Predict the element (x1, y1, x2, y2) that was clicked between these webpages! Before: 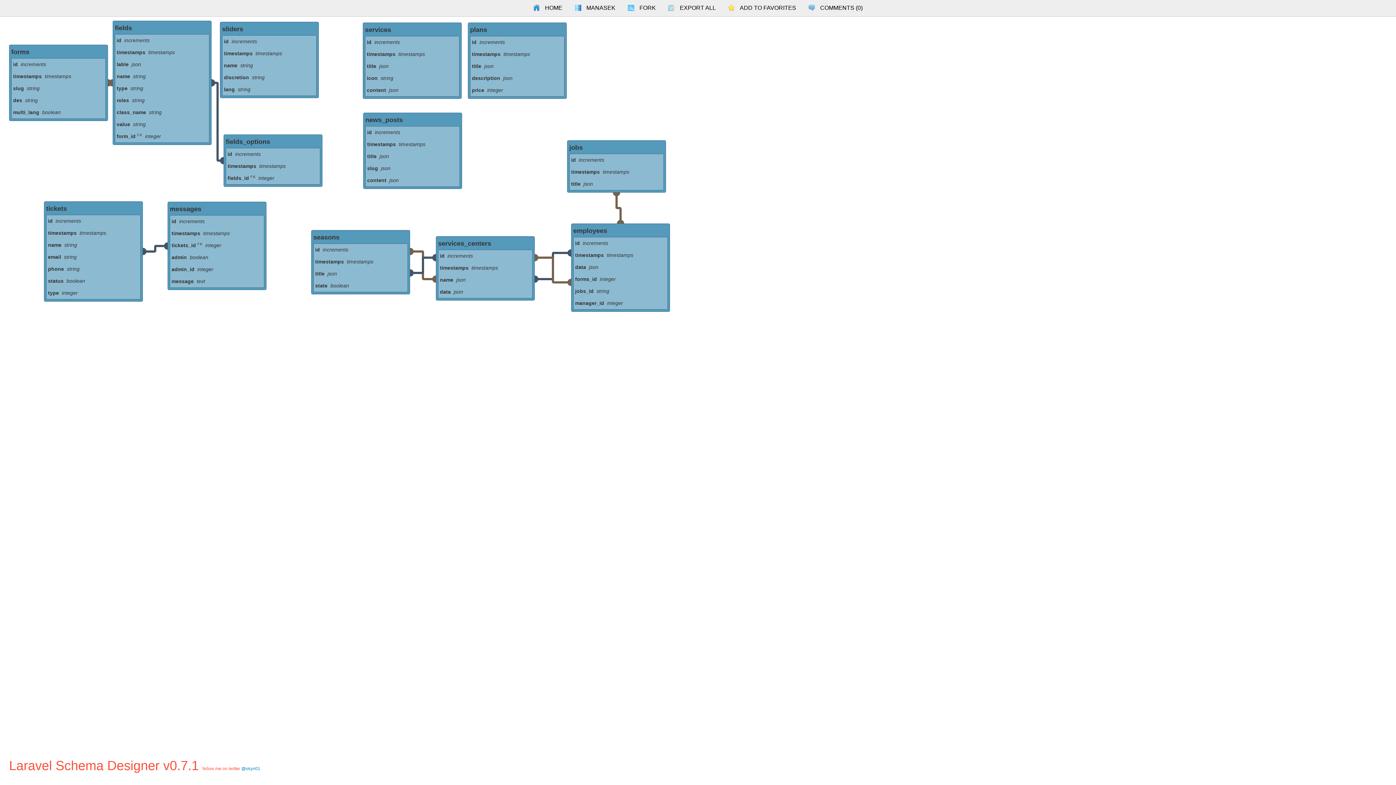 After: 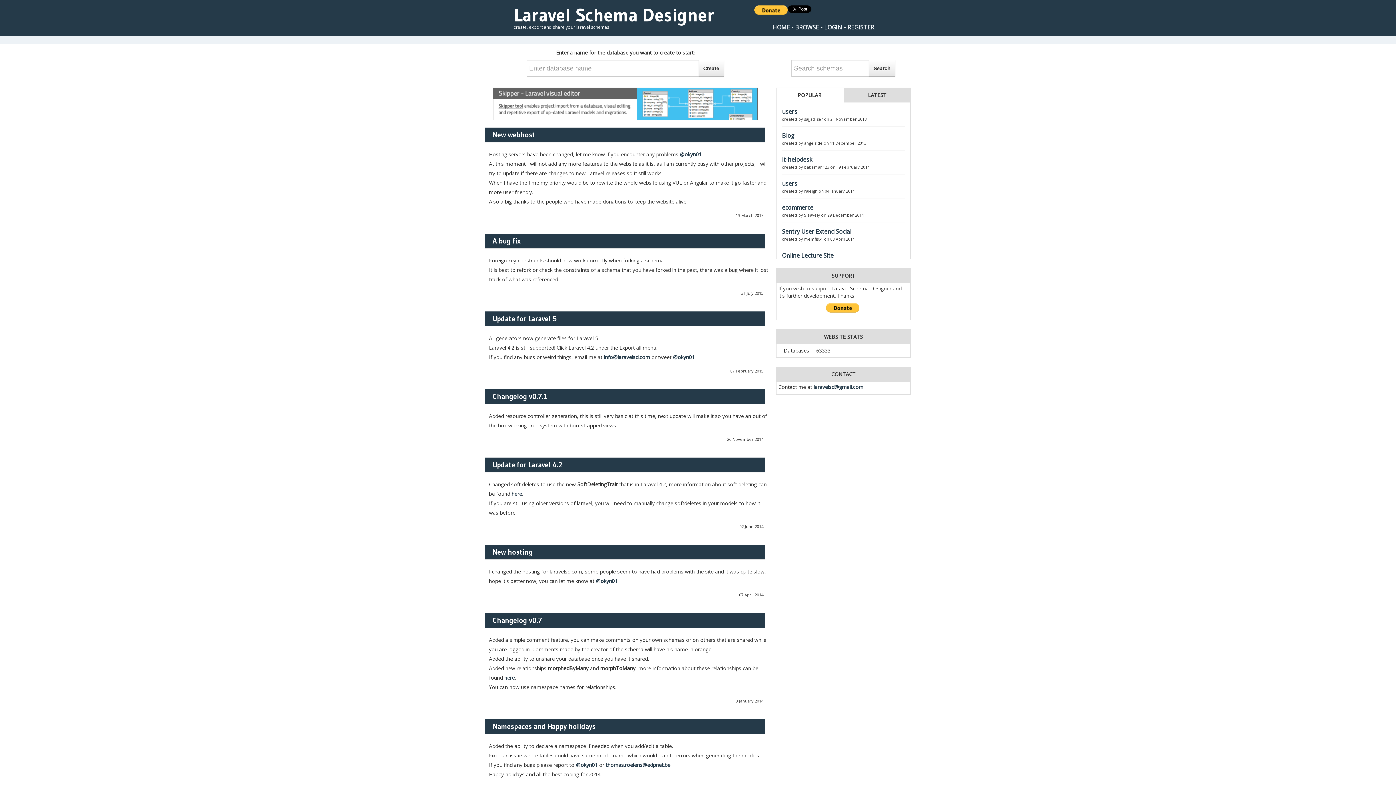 Action: label: HOME bbox: (533, 4, 562, 10)